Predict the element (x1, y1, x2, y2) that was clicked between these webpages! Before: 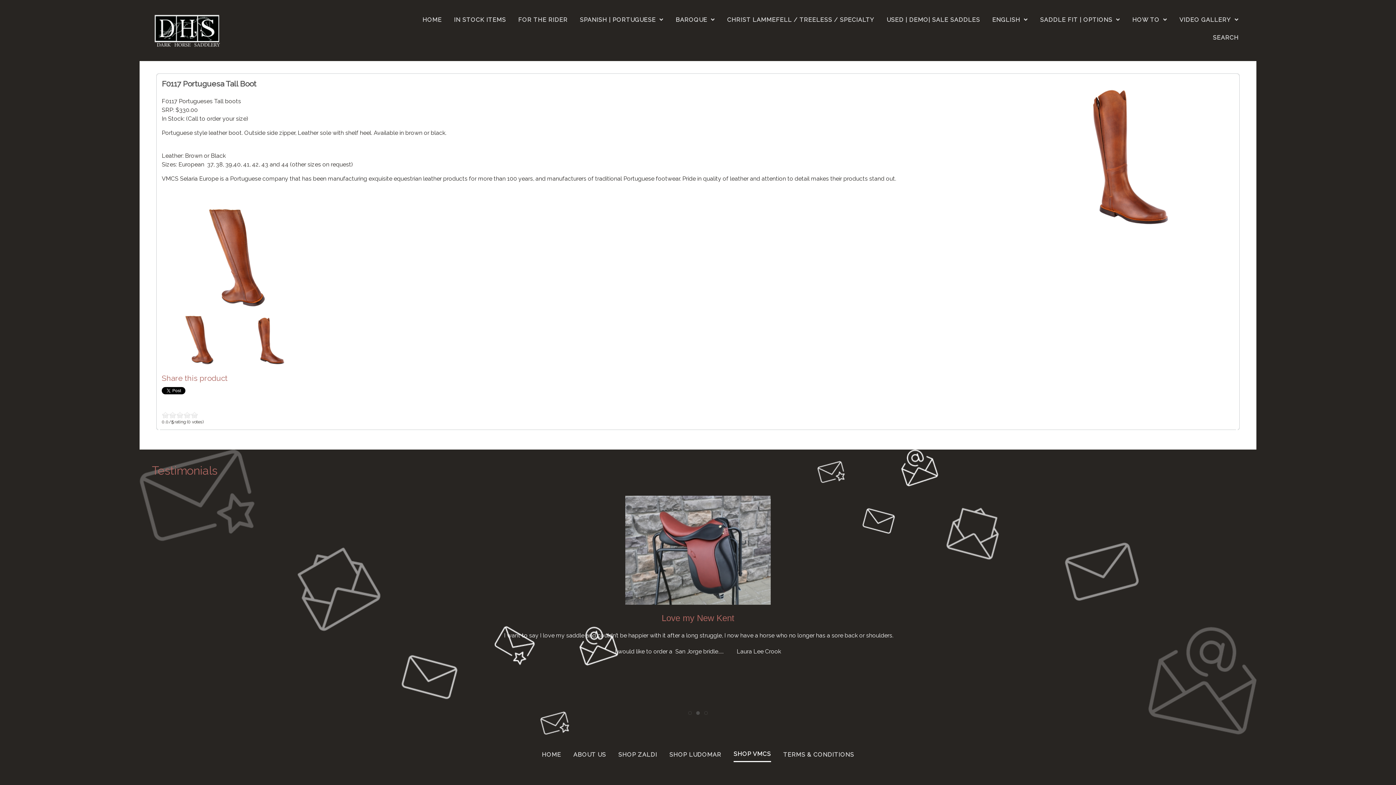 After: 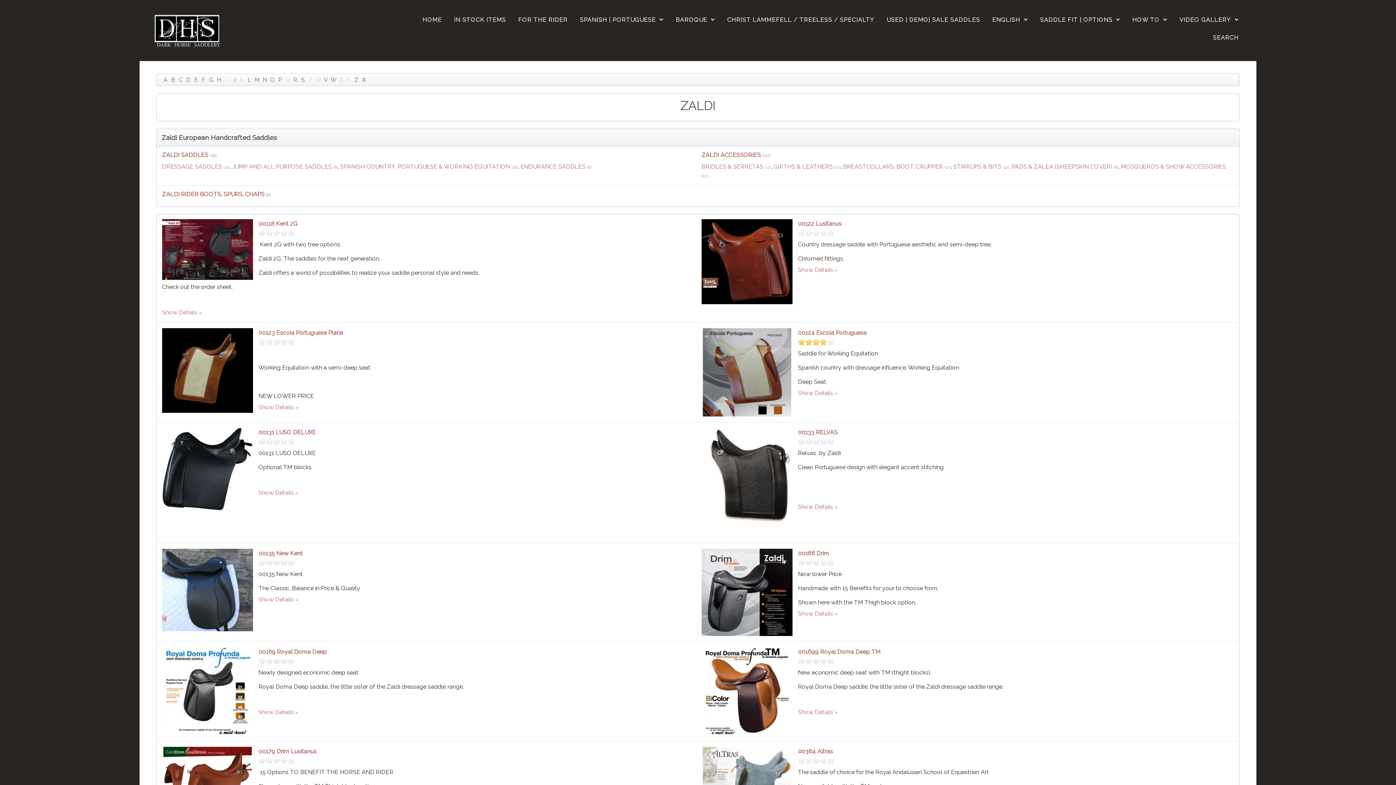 Action: label: SHOP ZALDI bbox: (613, 747, 662, 765)